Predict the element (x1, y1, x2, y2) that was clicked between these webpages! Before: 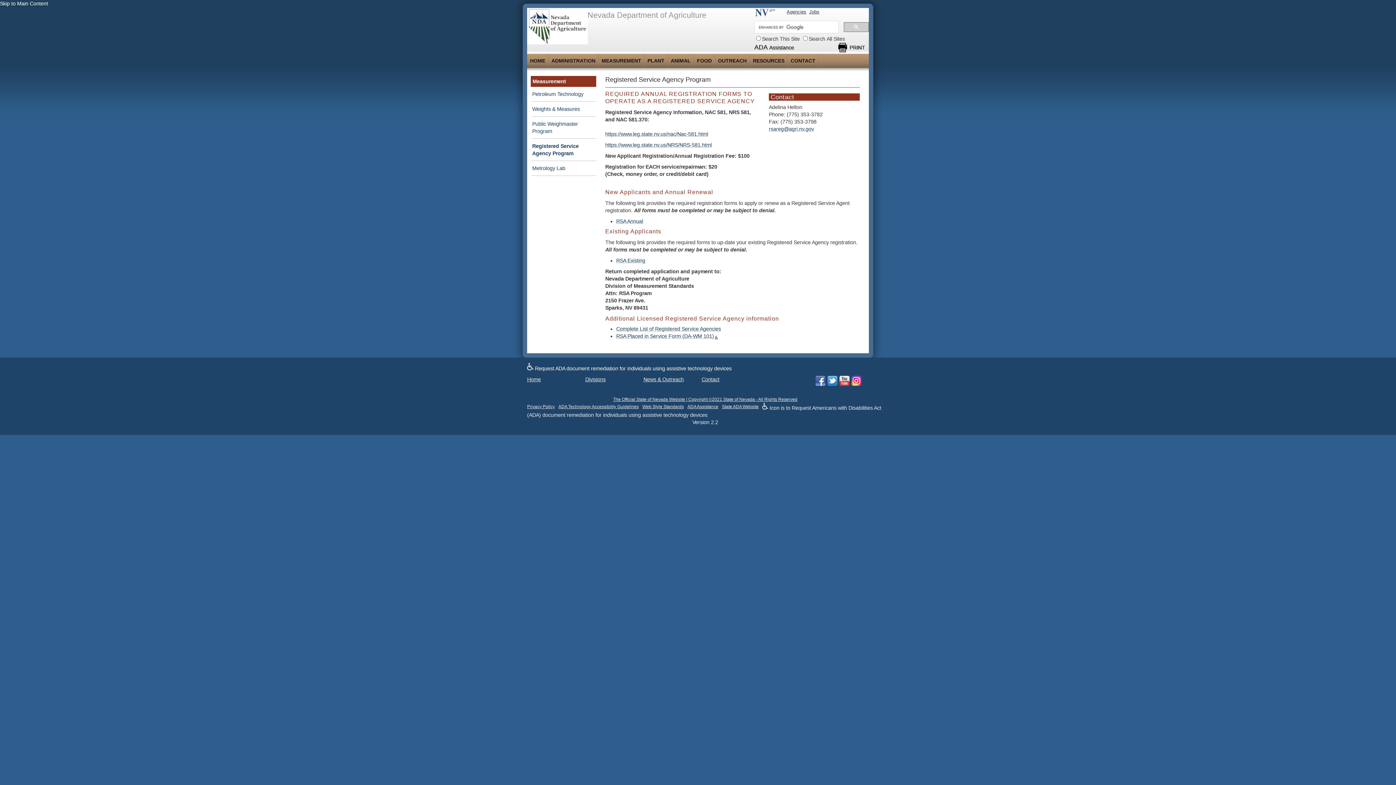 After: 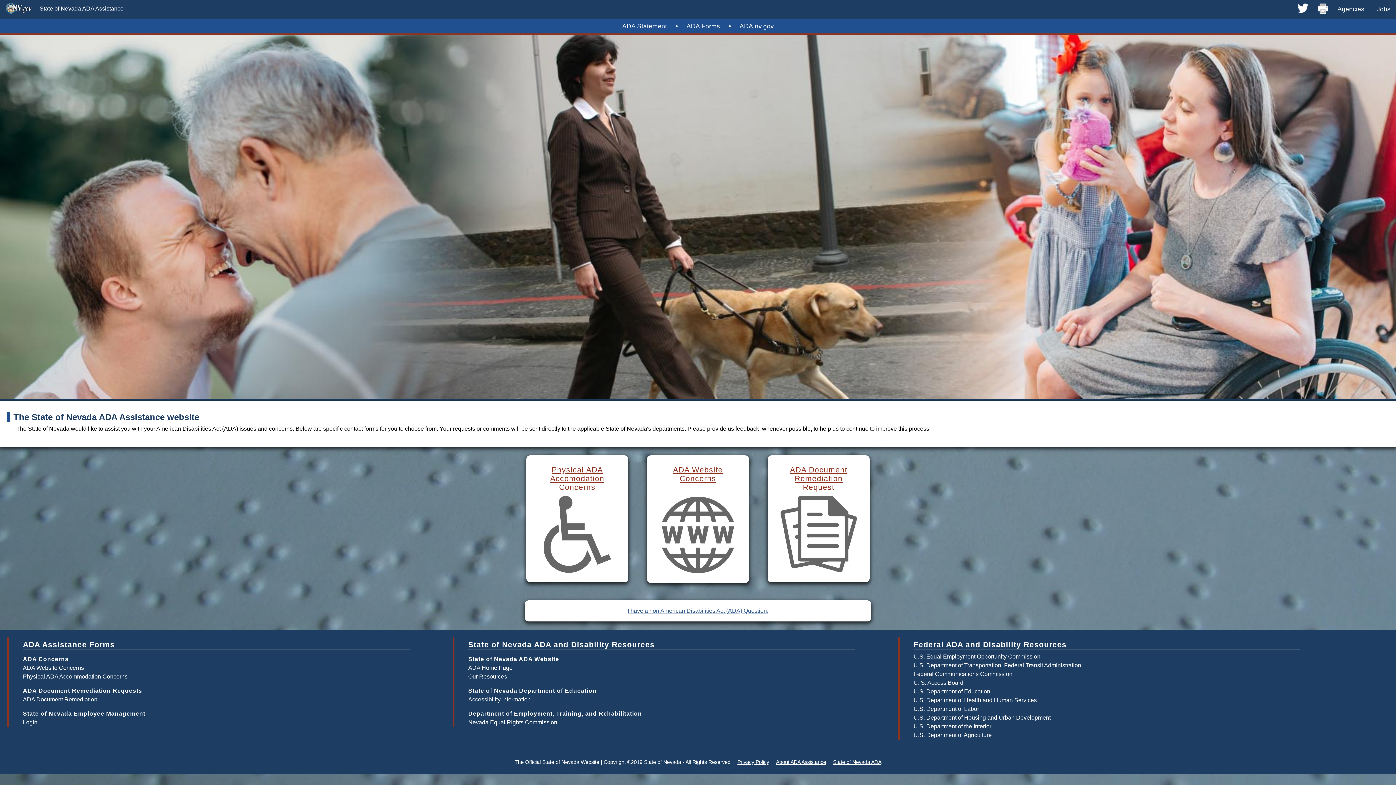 Action: bbox: (687, 404, 718, 409) label: ADA Assistance